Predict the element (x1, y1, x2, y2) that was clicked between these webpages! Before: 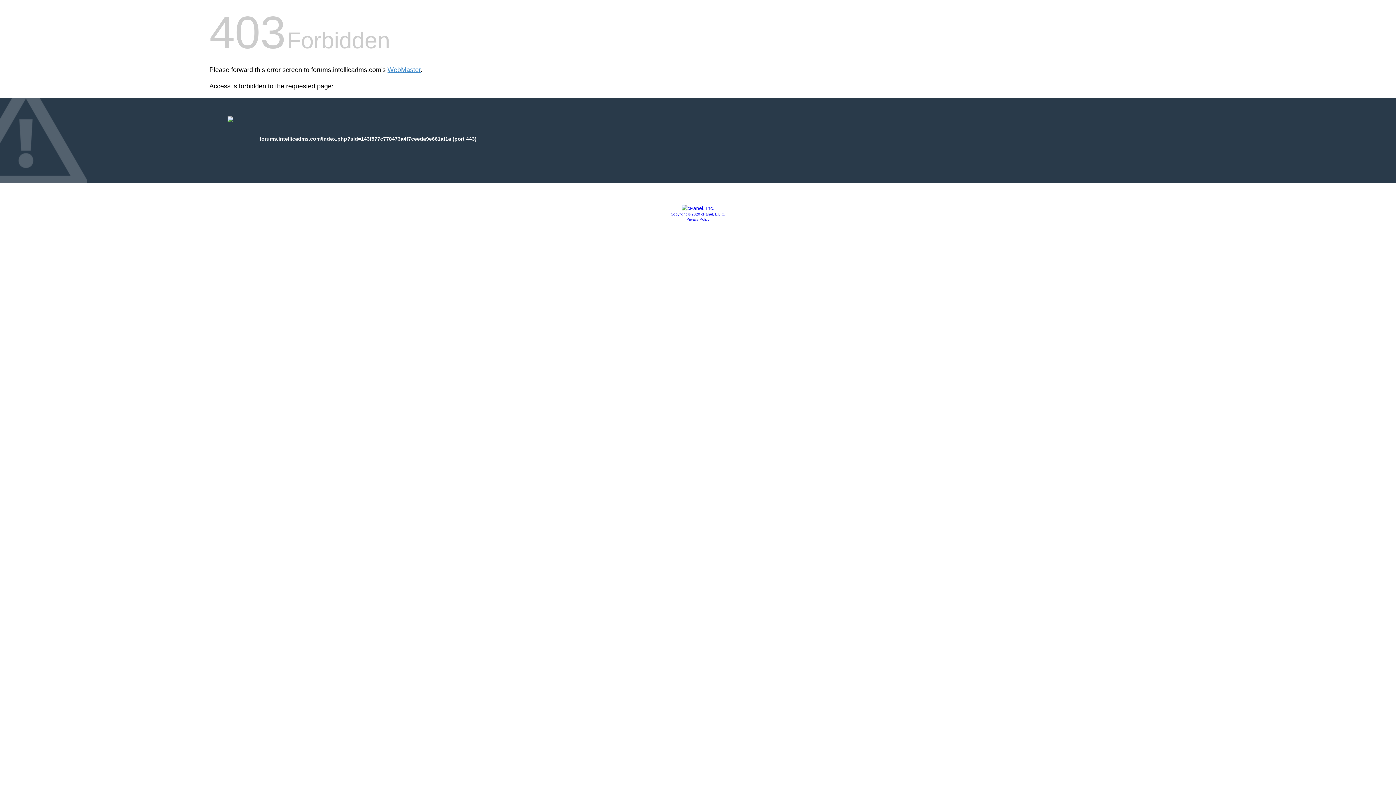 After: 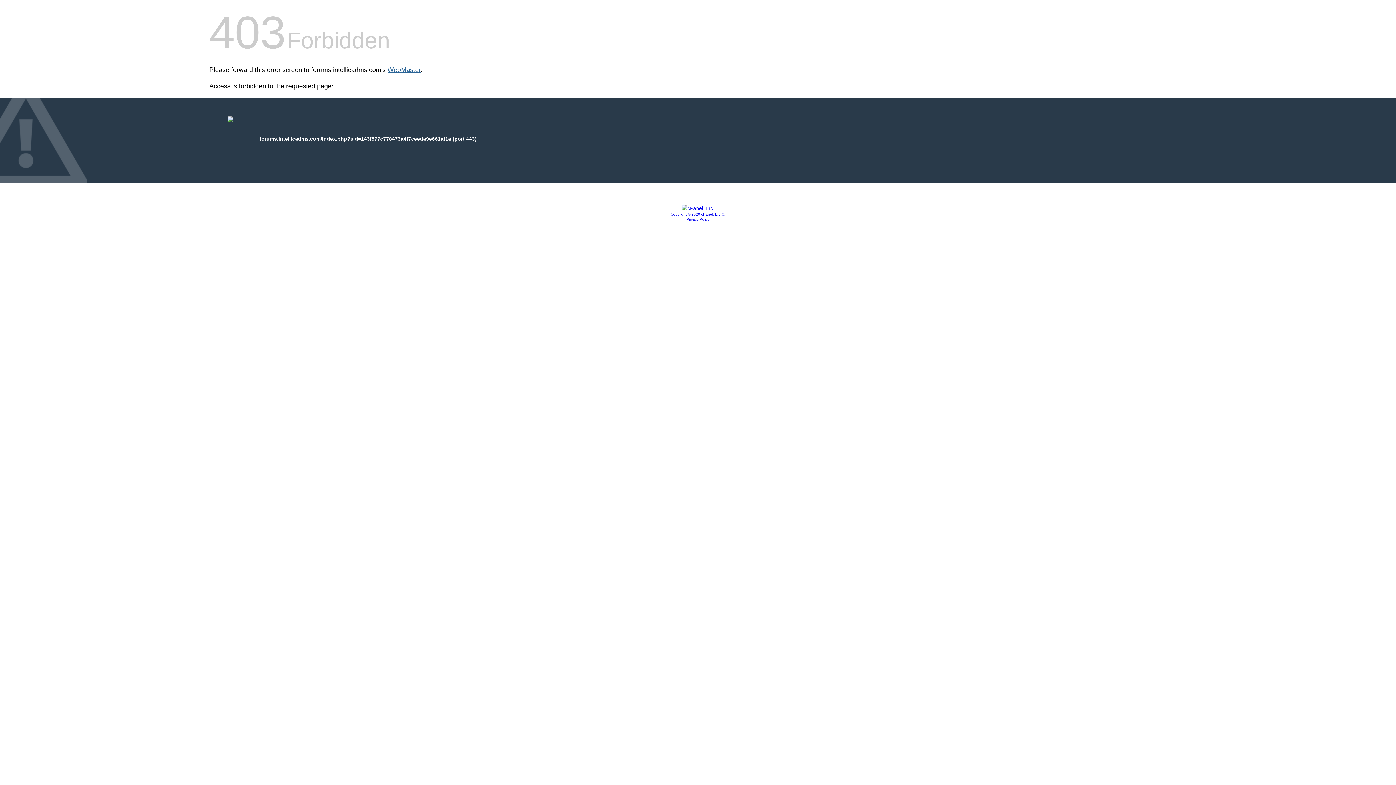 Action: label: WebMaster bbox: (387, 66, 420, 73)